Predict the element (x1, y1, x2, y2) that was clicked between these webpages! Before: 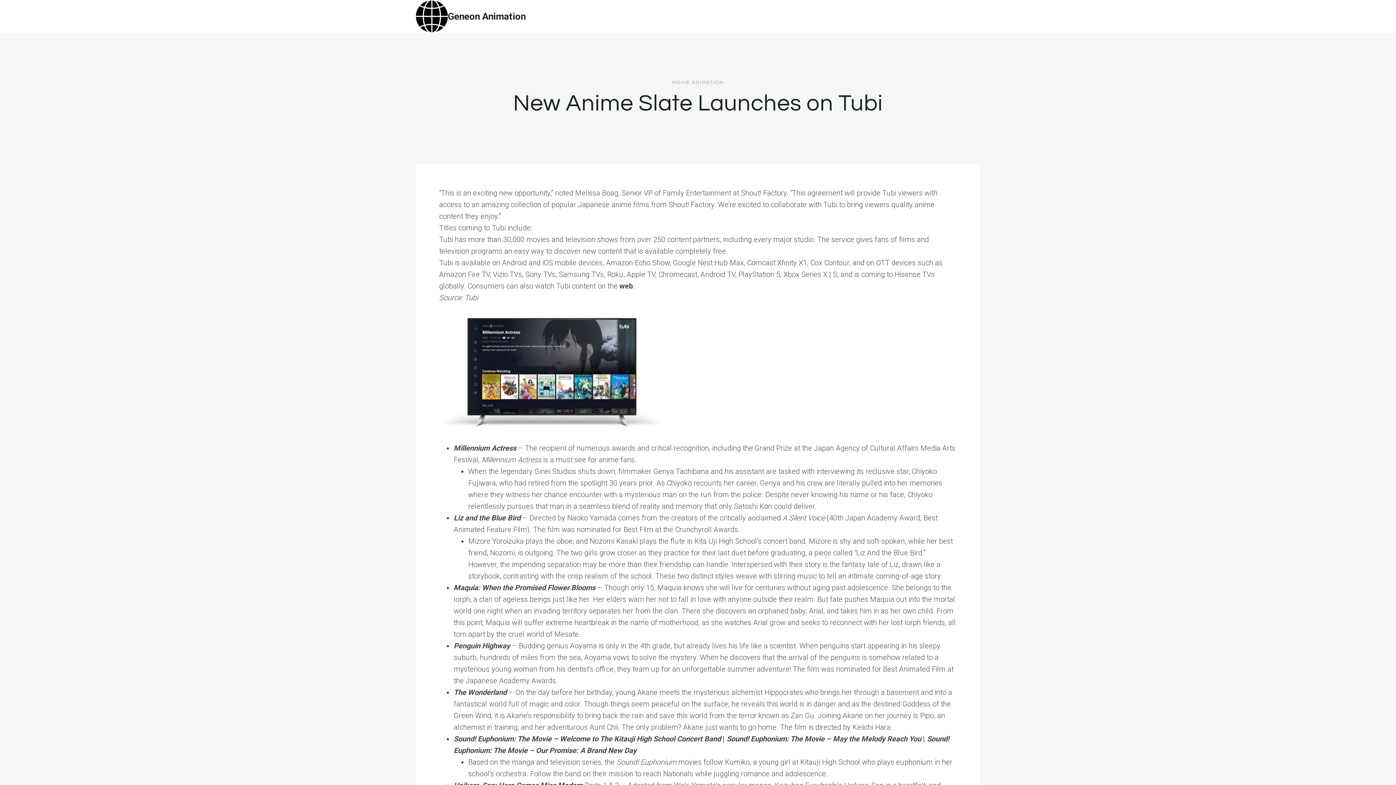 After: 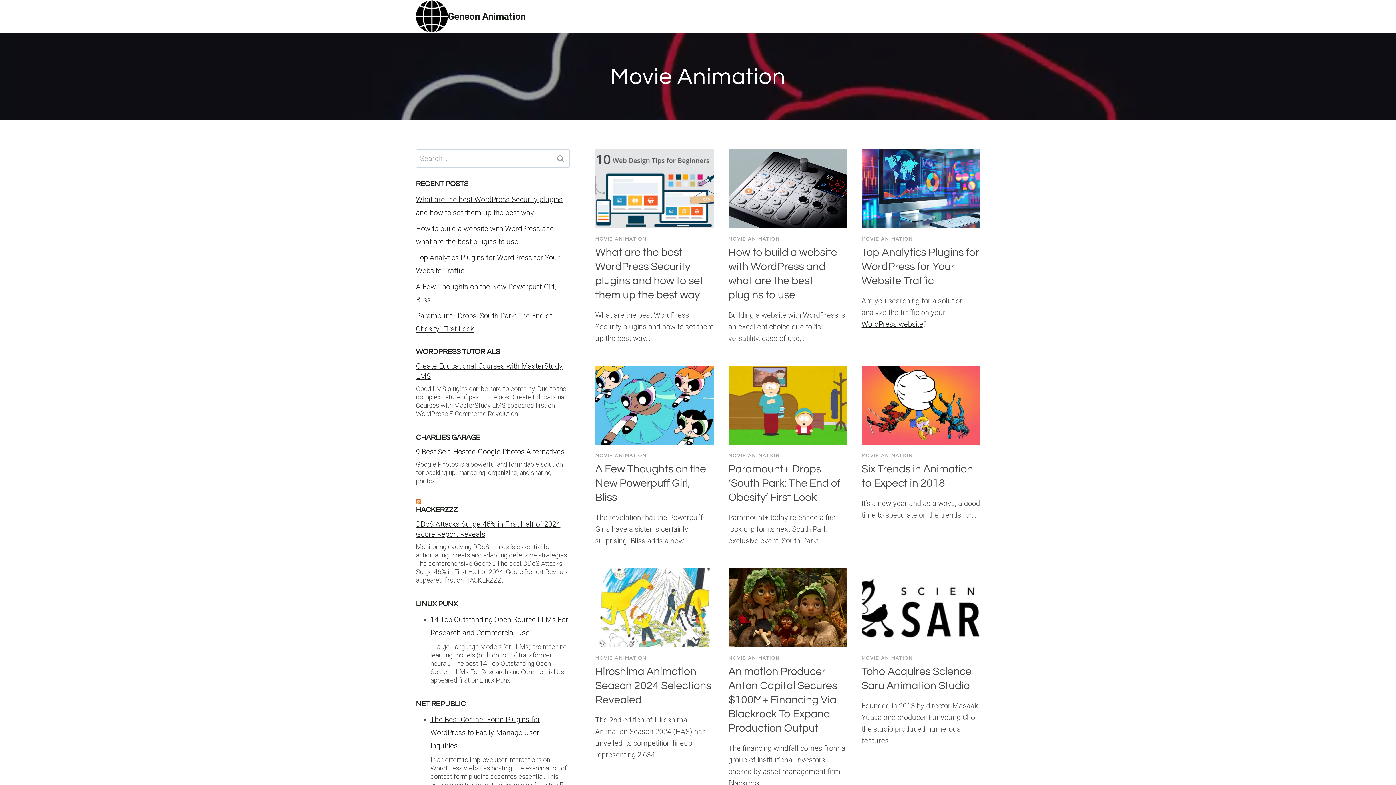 Action: bbox: (672, 80, 724, 85) label: MOVIE ANIMATION